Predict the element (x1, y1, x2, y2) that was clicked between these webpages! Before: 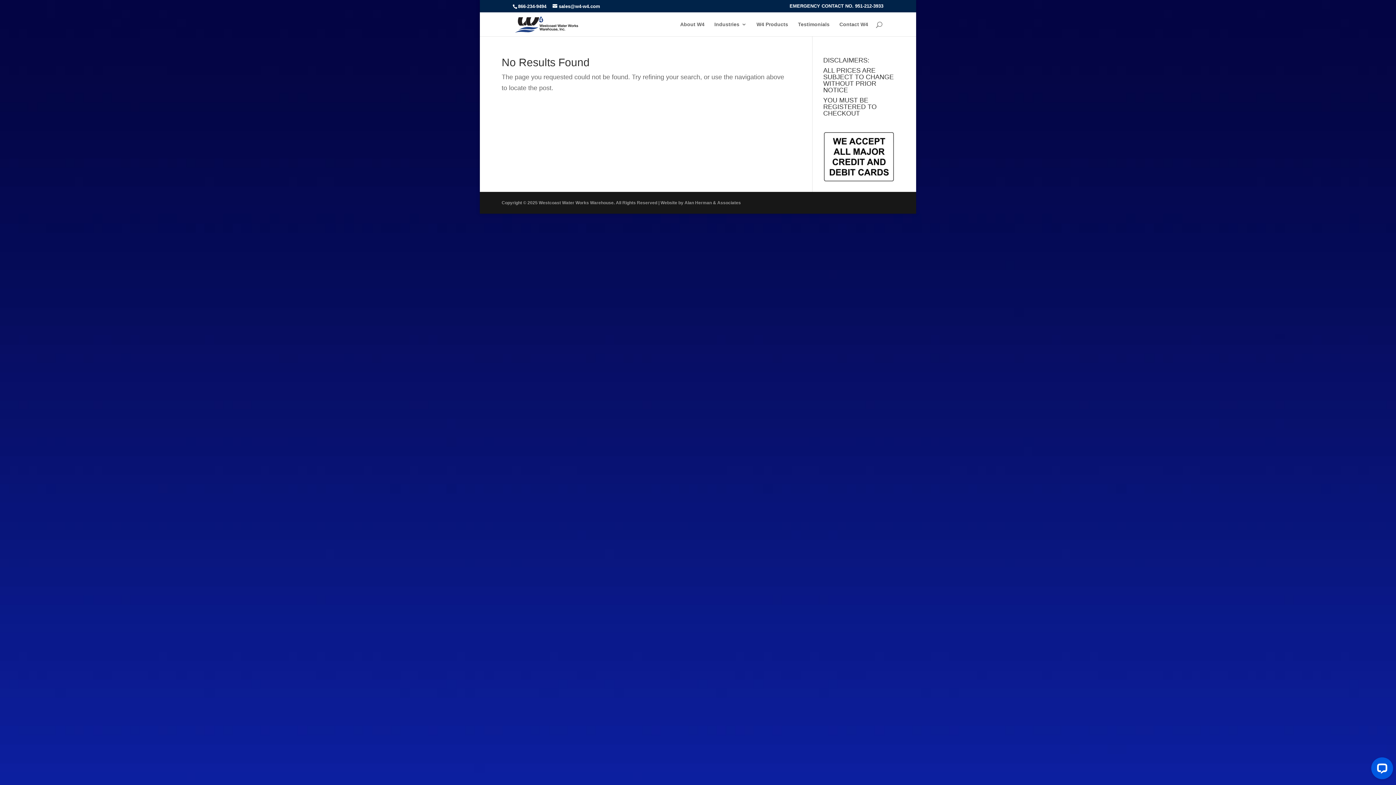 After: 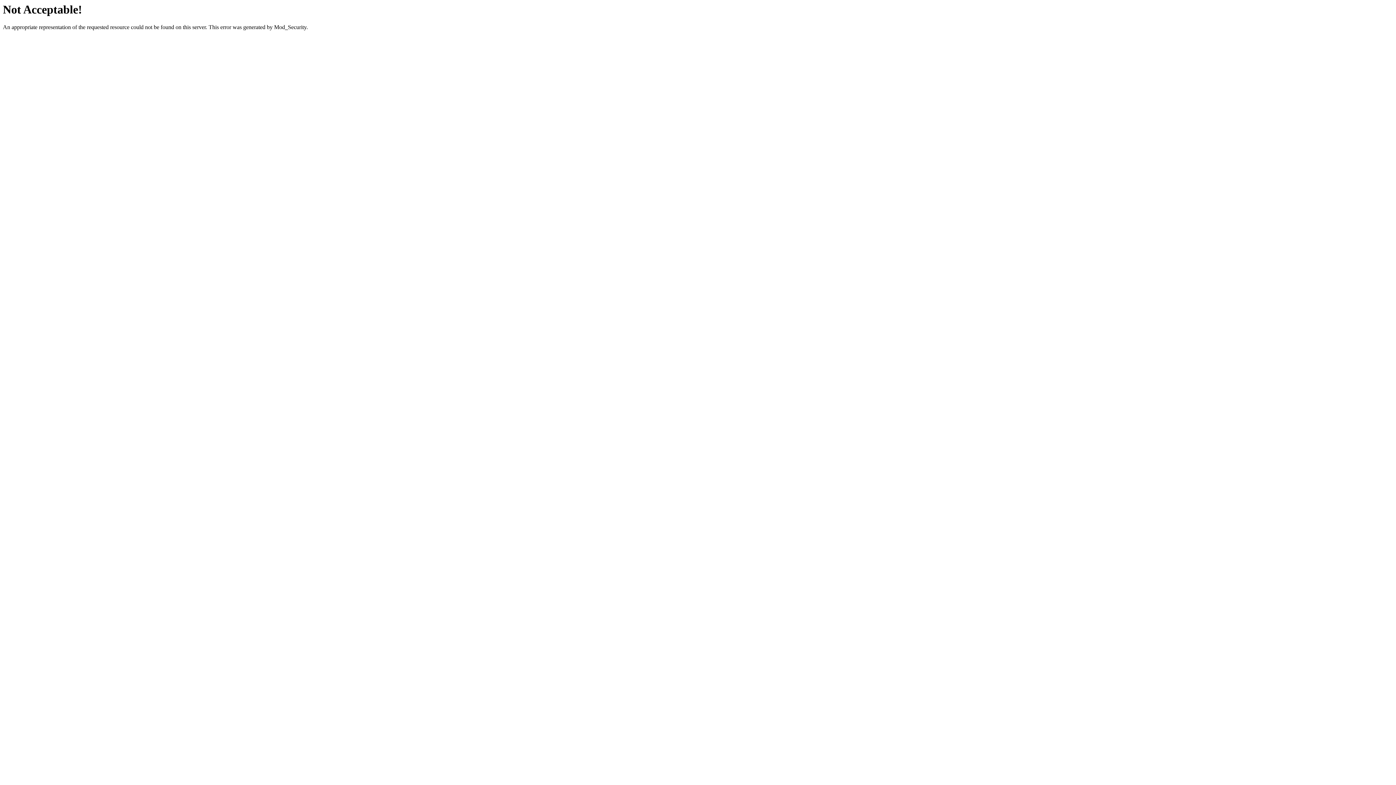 Action: bbox: (684, 200, 741, 205) label: Alan Herman & Associates